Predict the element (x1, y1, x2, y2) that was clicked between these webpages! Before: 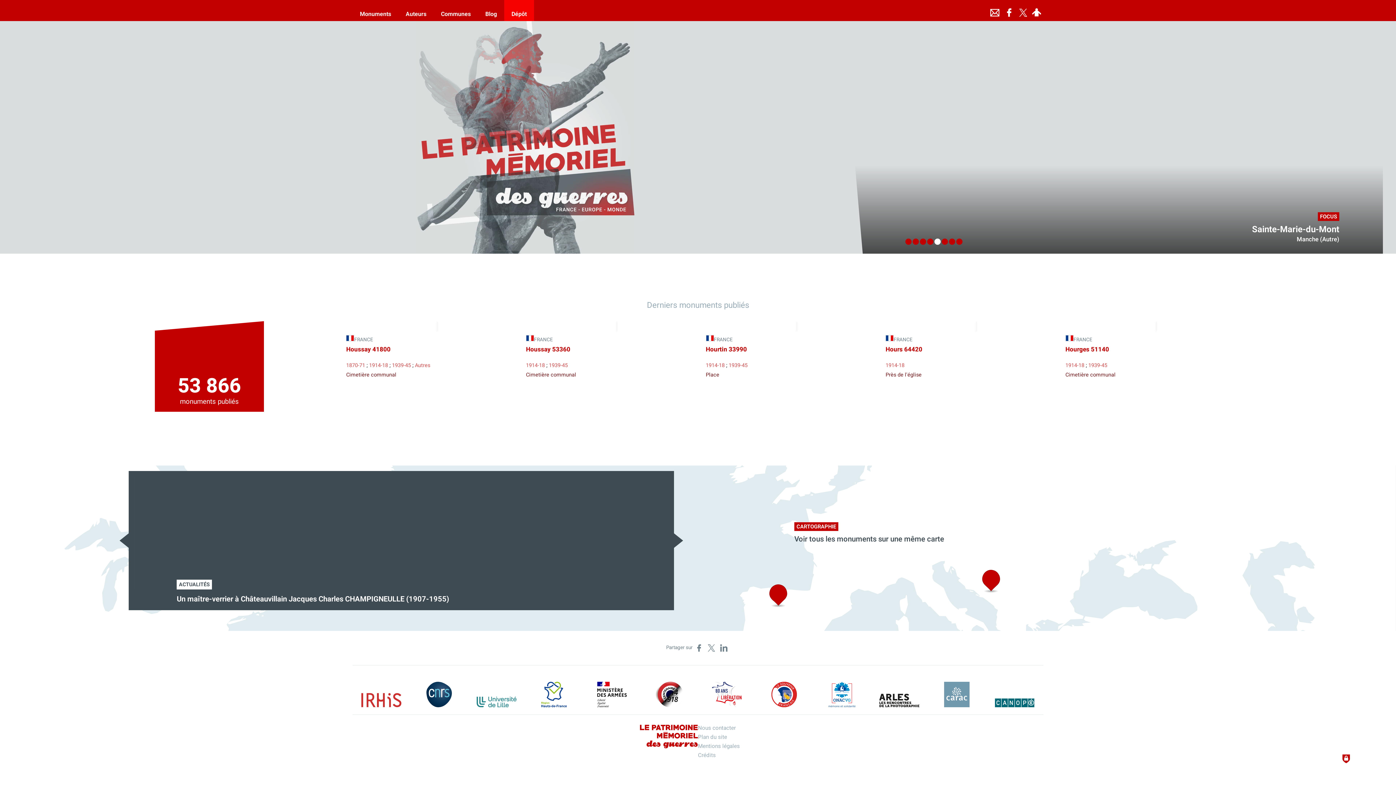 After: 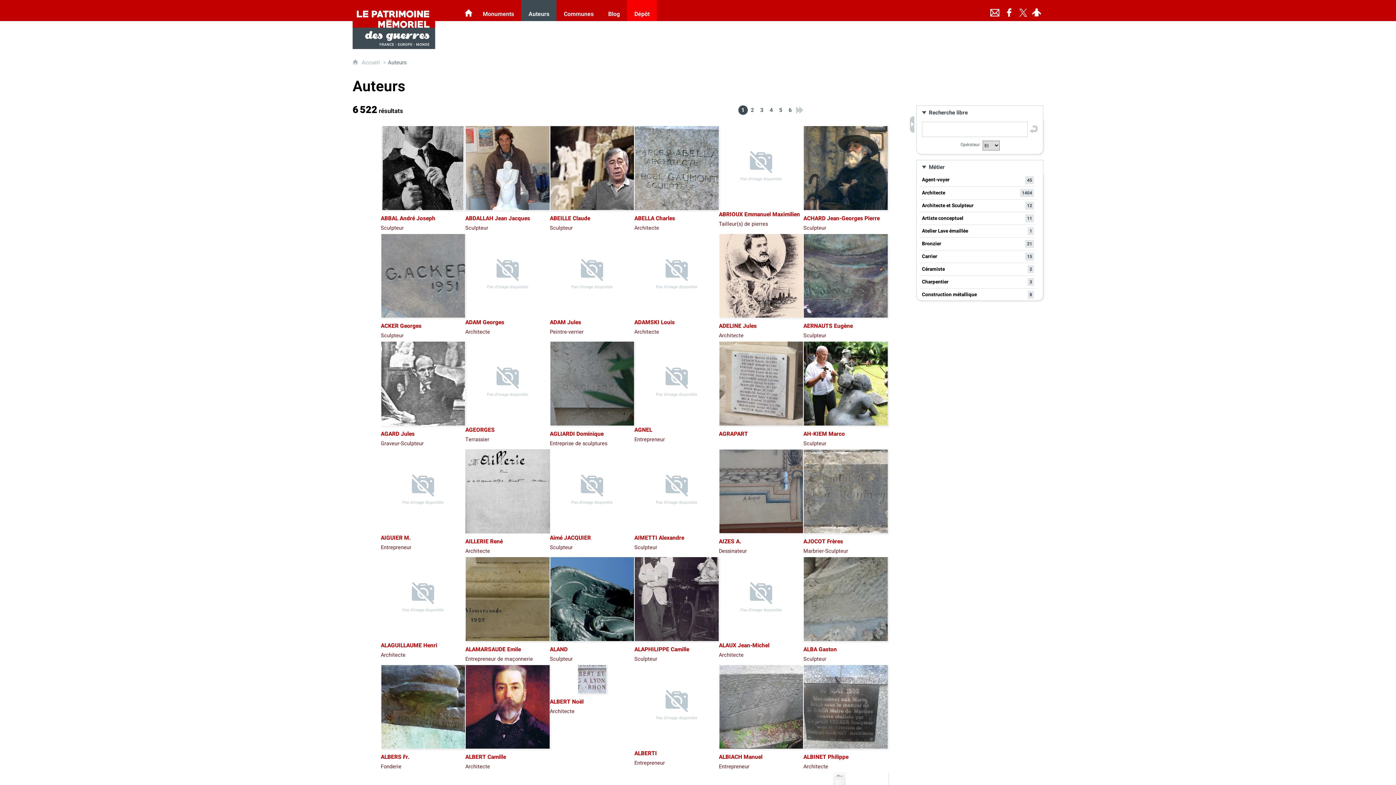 Action: label: Auteurs bbox: (398, 0, 433, 21)